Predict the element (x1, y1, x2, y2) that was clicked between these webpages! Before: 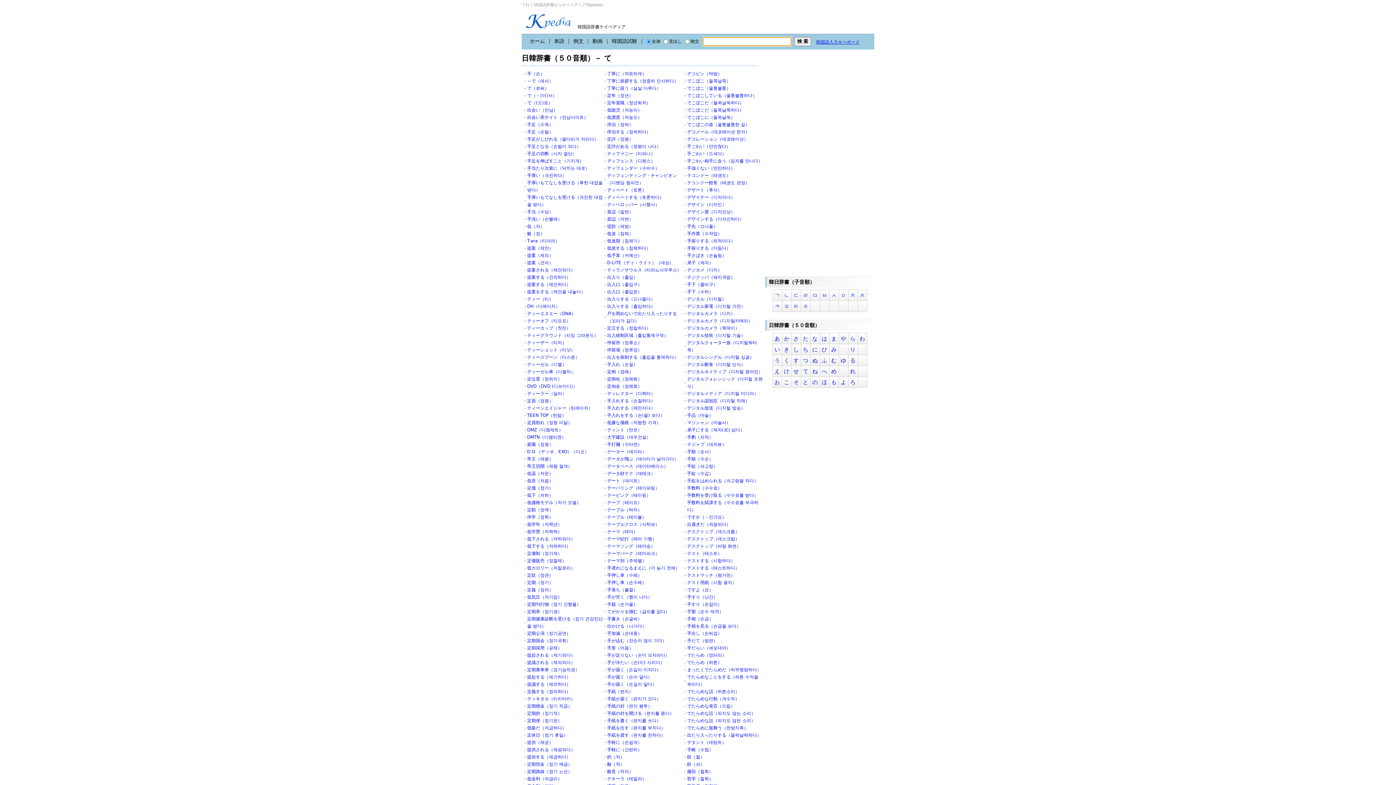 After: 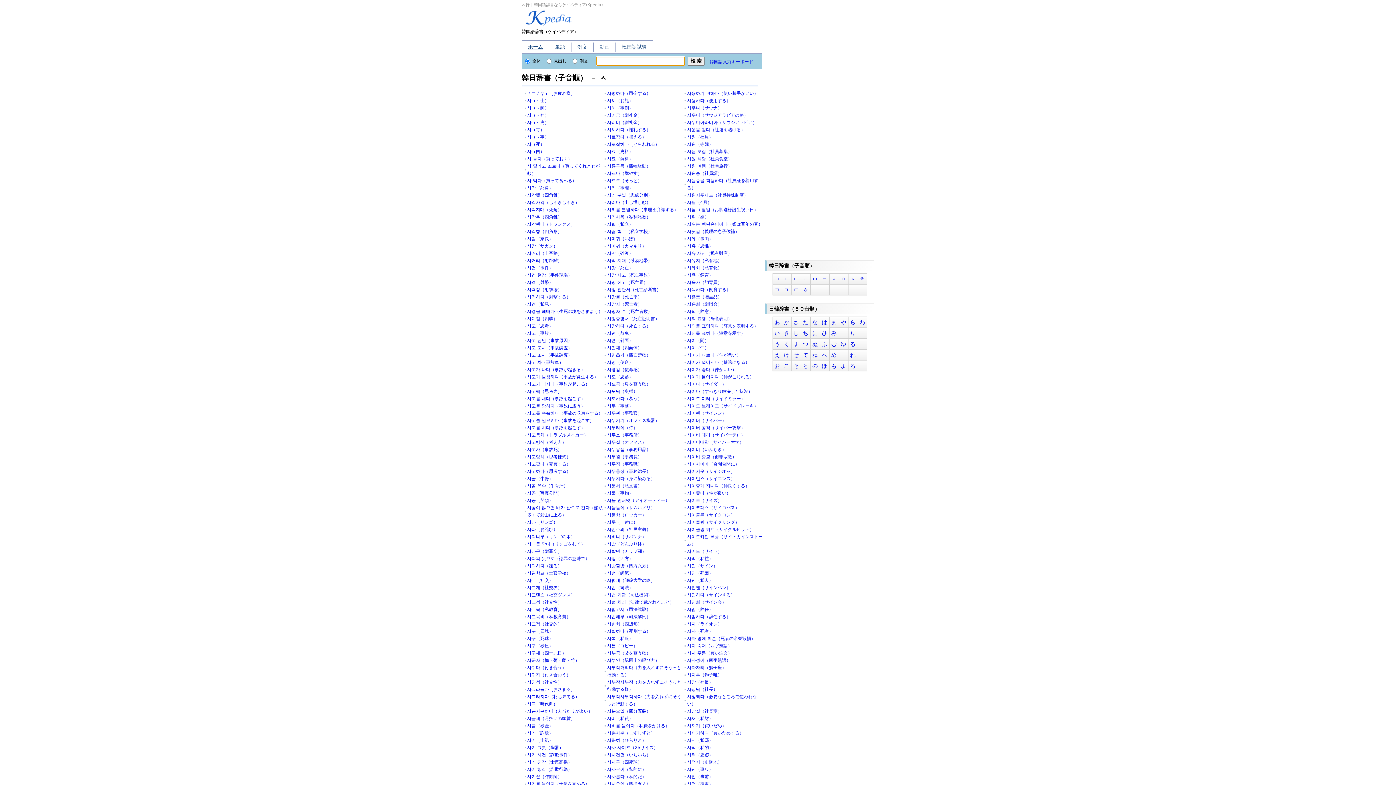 Action: bbox: (831, 292, 836, 298) label: ㅅ